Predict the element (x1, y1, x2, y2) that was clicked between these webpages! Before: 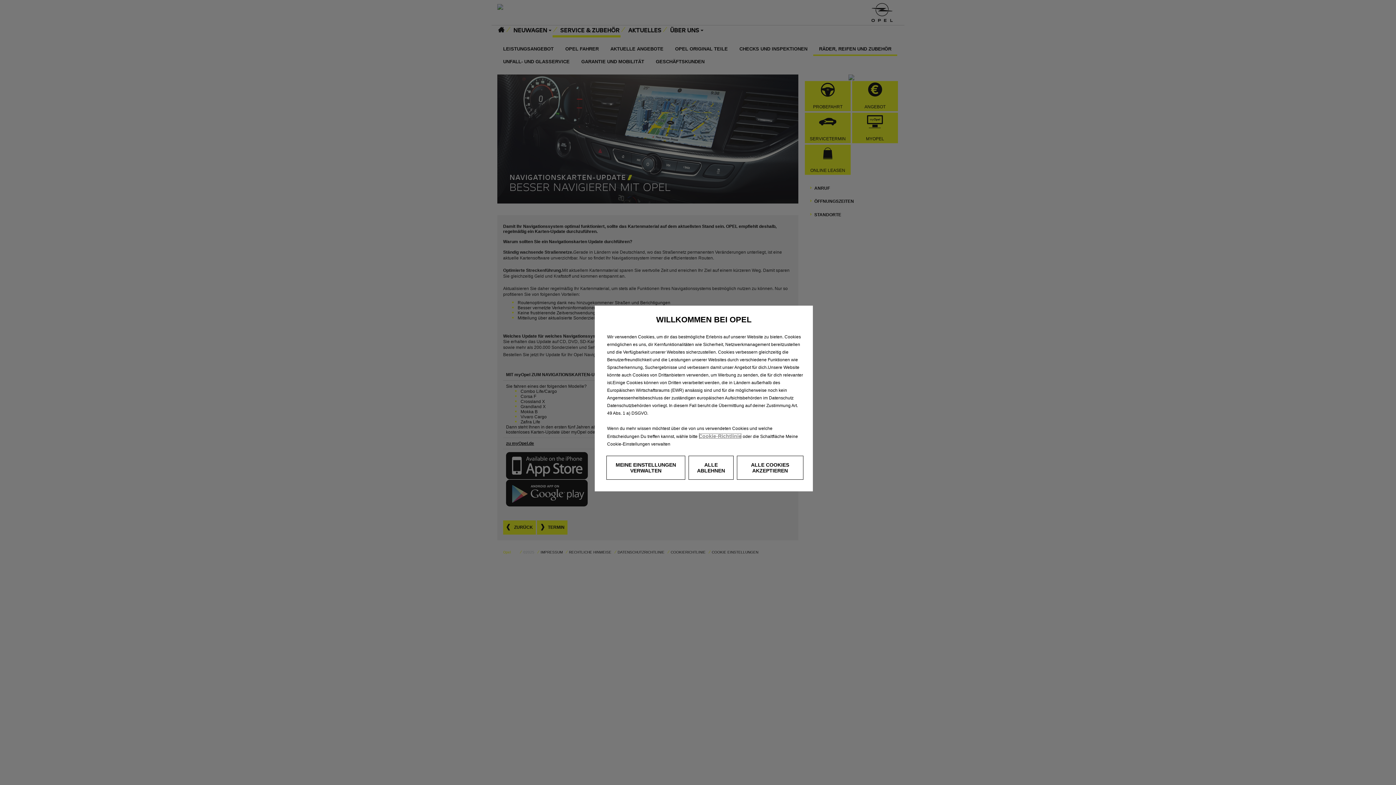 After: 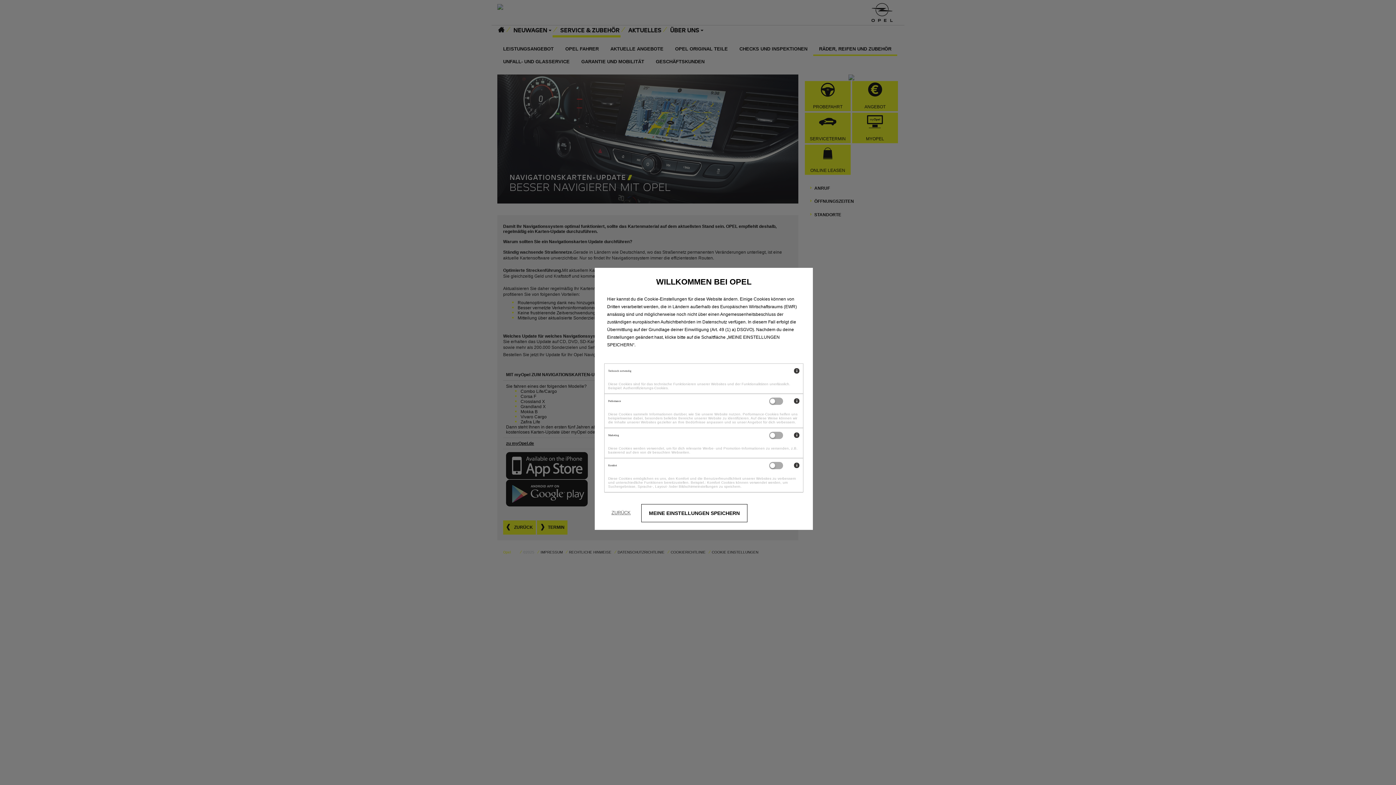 Action: bbox: (606, 456, 685, 480) label: MEINE EINSTELLUNGEN VERWALTEN